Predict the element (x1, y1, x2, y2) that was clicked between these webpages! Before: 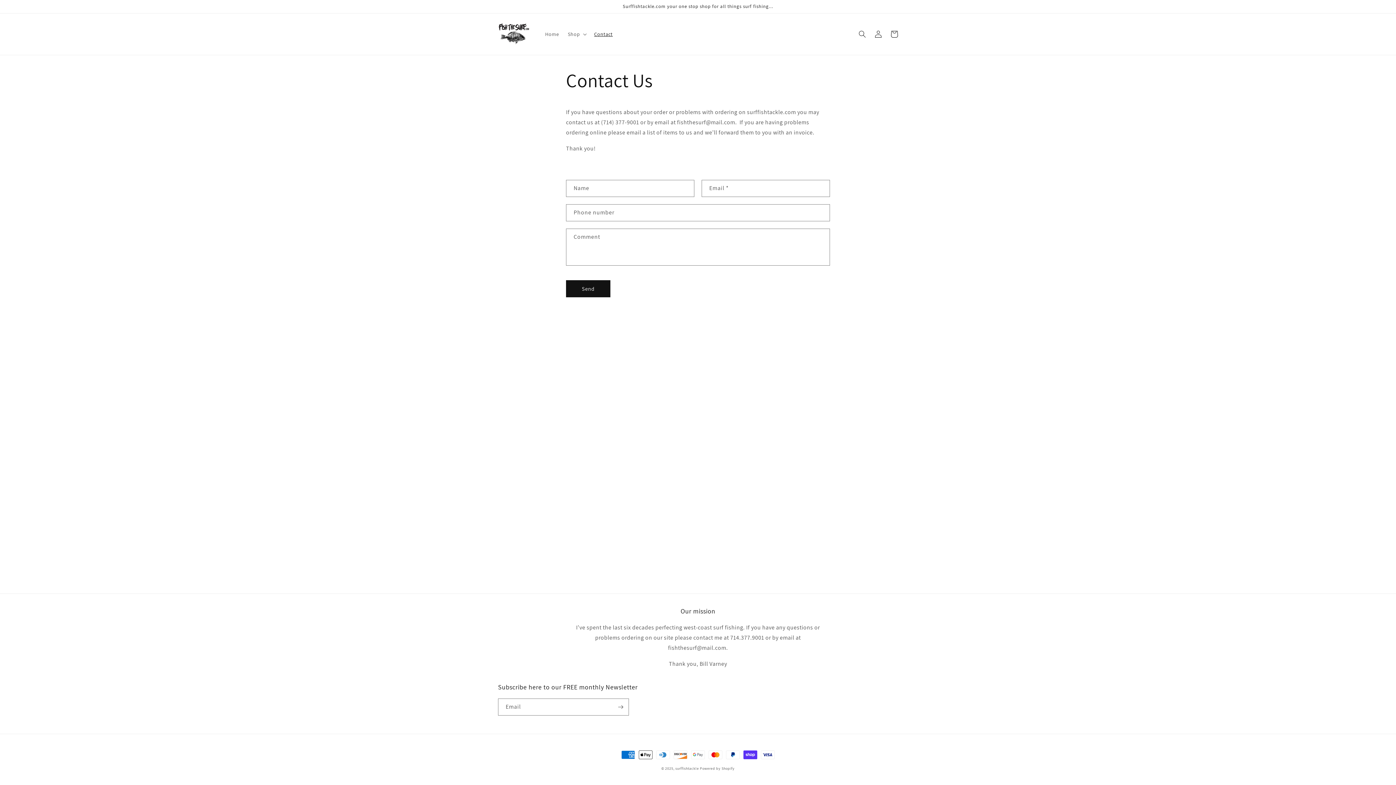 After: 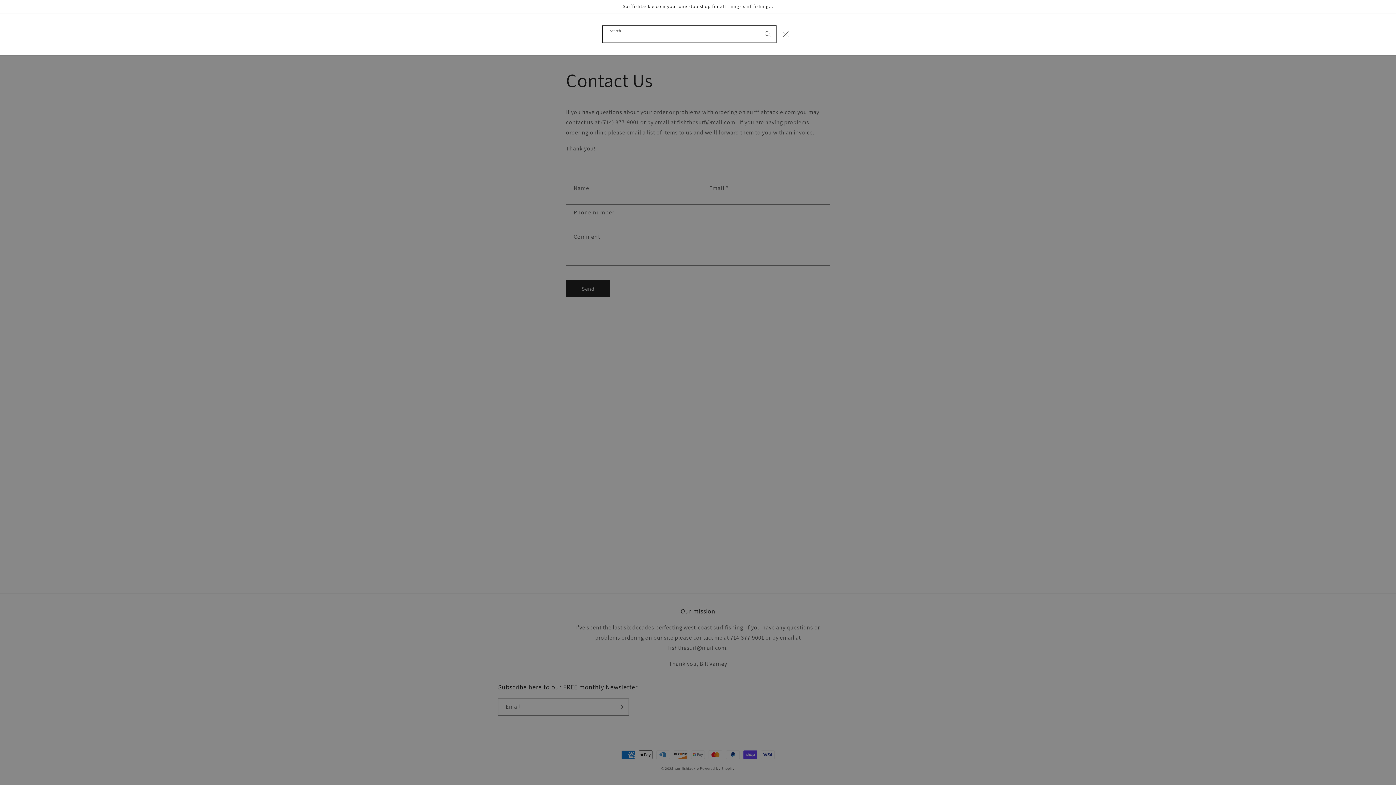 Action: bbox: (854, 26, 870, 42) label: Search